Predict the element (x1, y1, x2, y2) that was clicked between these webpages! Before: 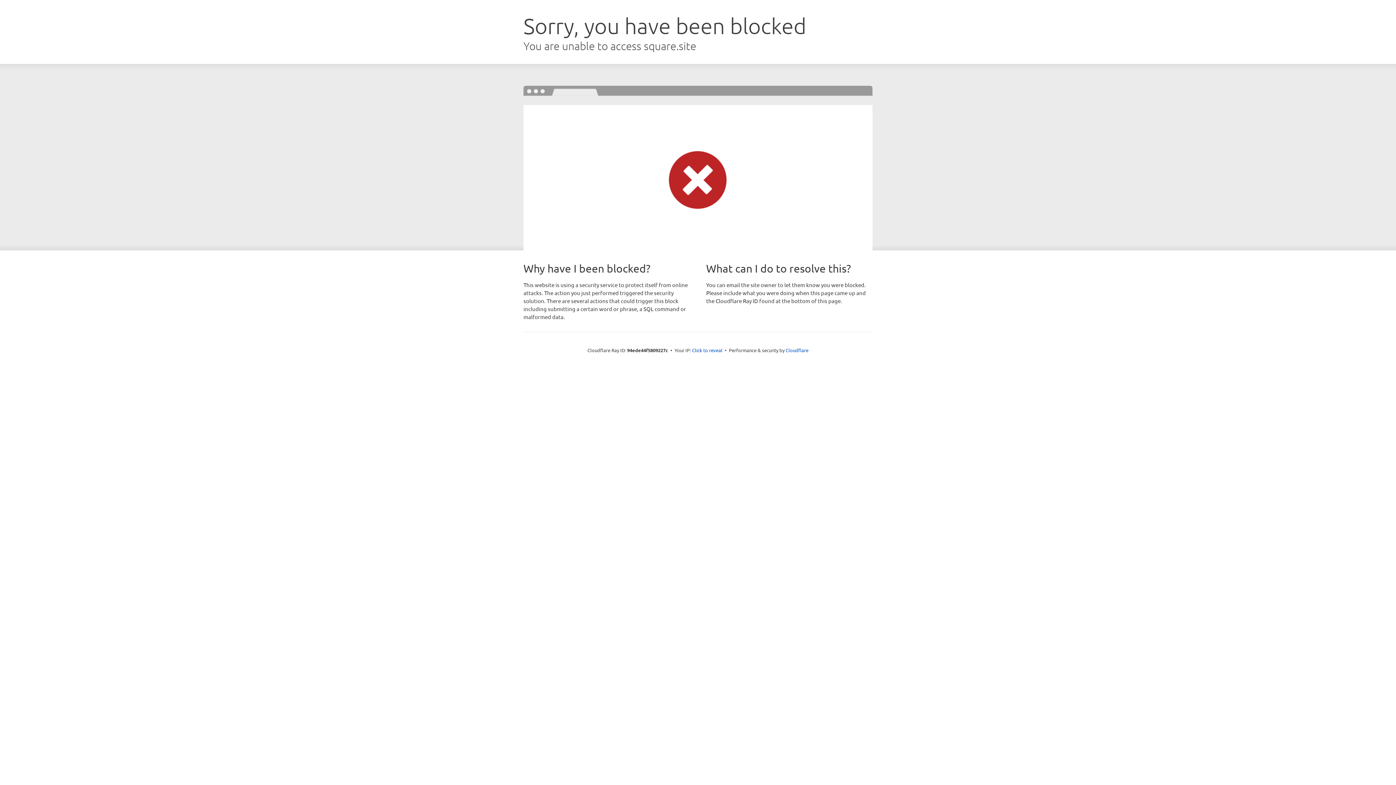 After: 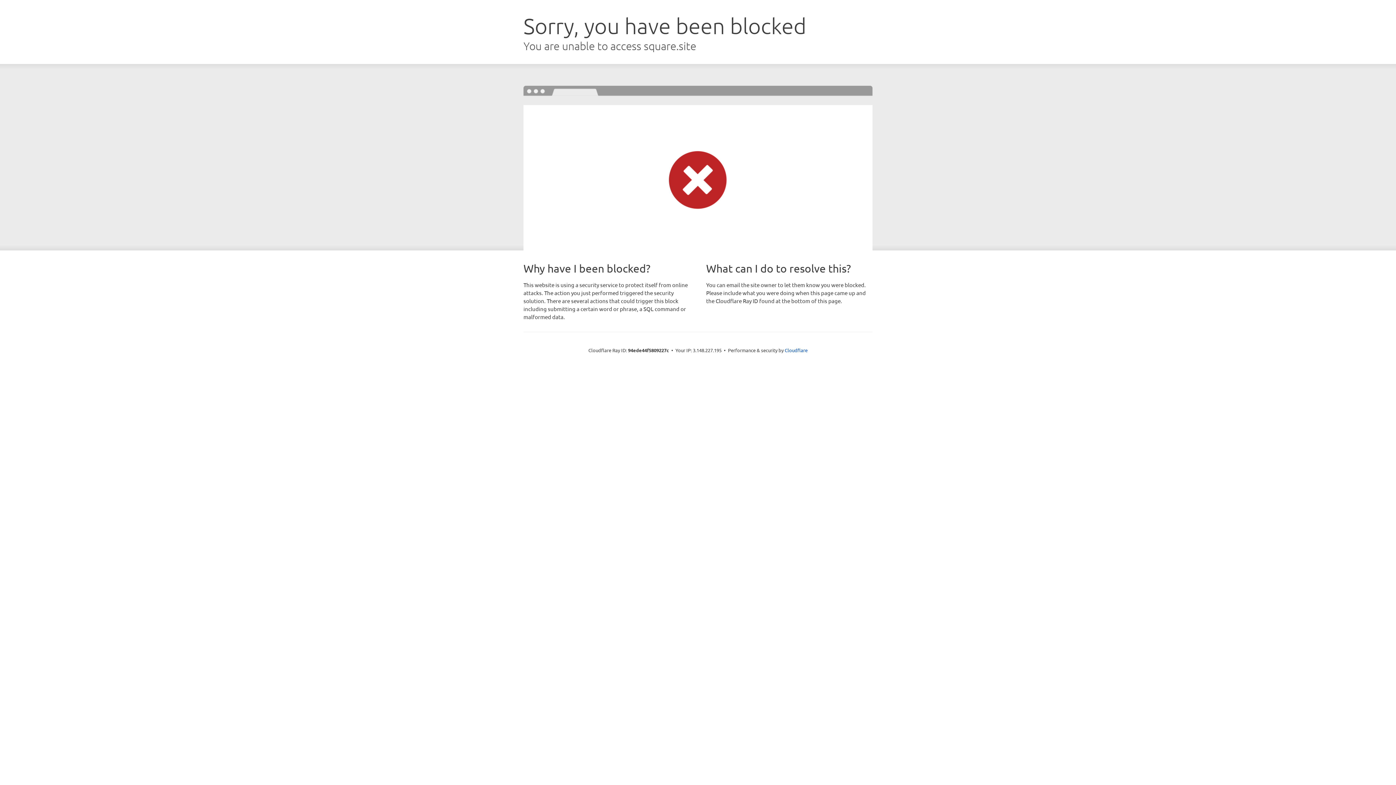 Action: label: Click to reveal bbox: (692, 346, 722, 353)